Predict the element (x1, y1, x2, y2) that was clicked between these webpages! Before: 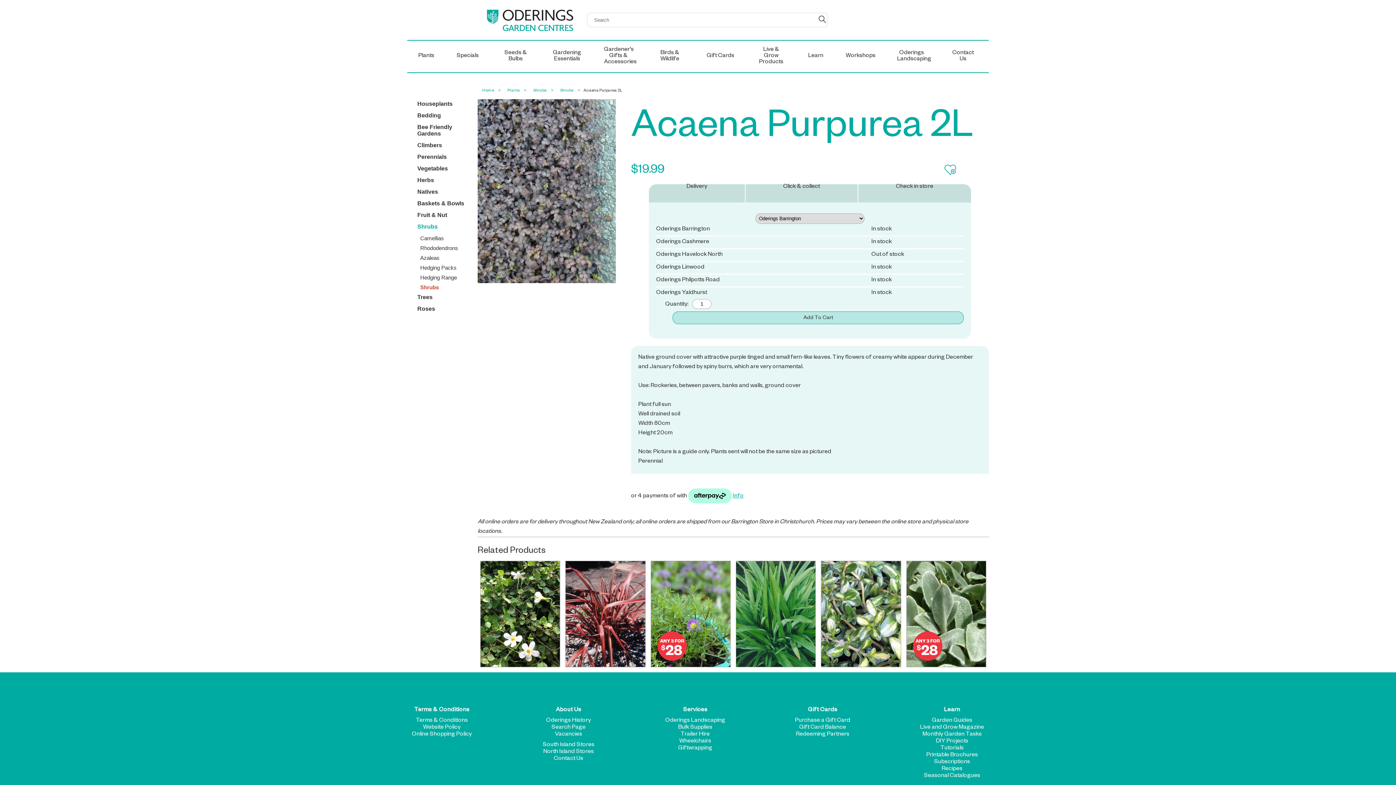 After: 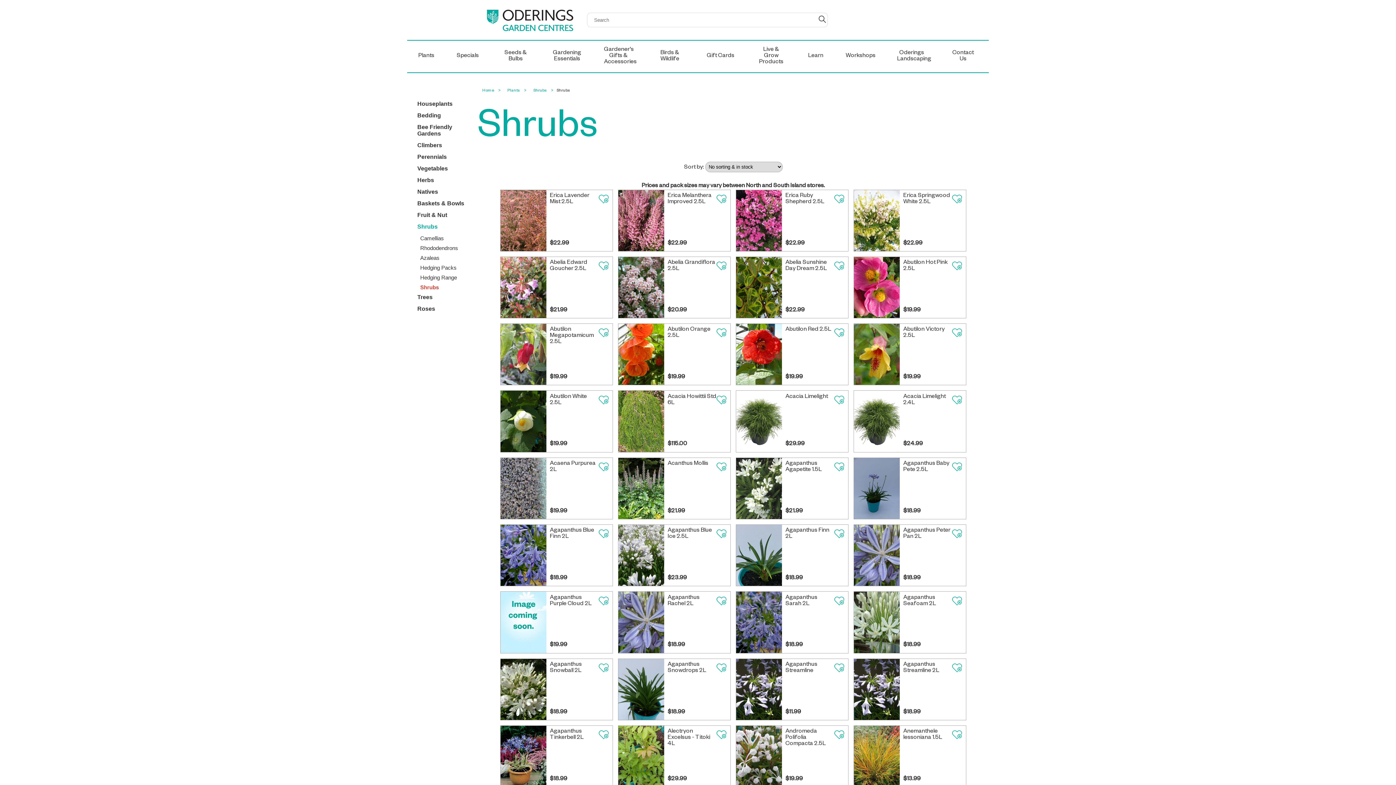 Action: bbox: (556, 88, 577, 93) label: Shrubs